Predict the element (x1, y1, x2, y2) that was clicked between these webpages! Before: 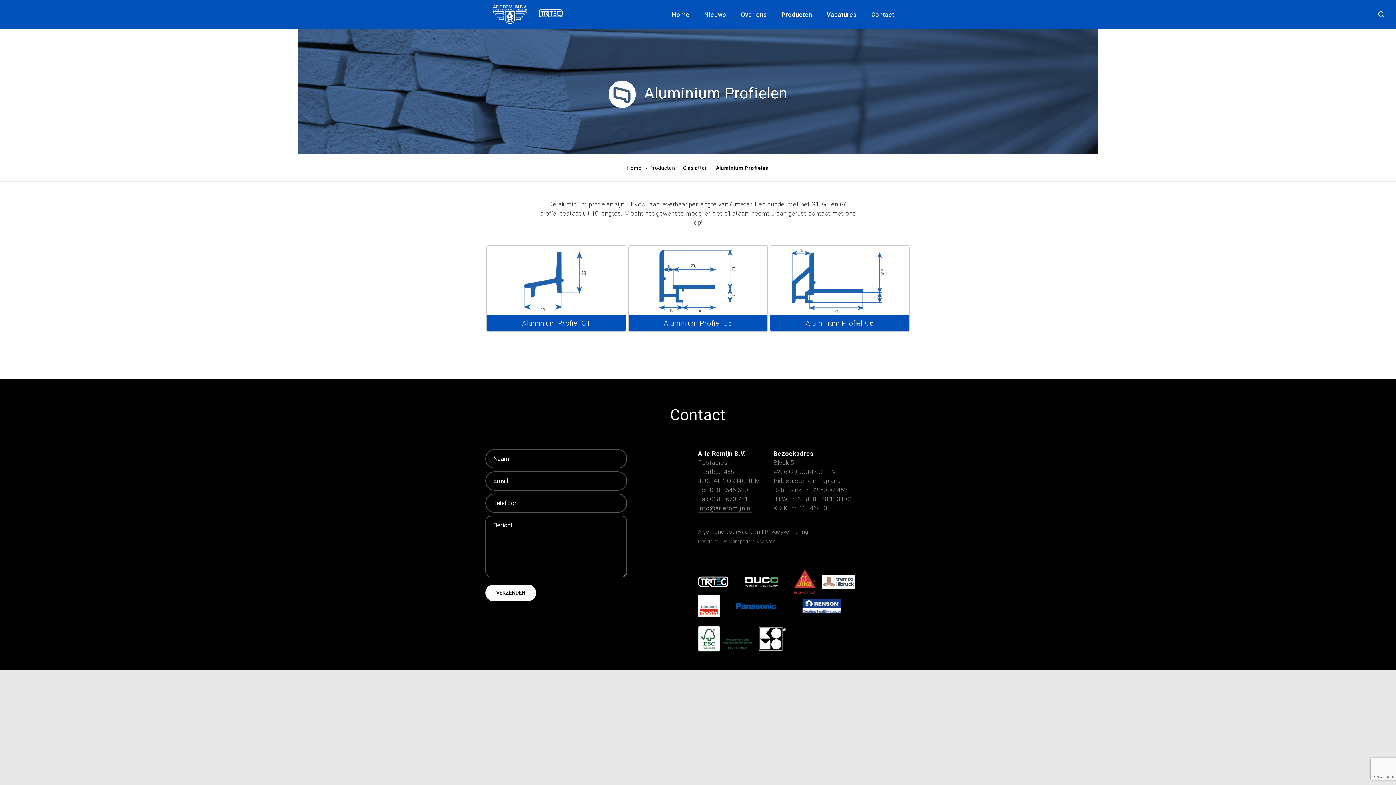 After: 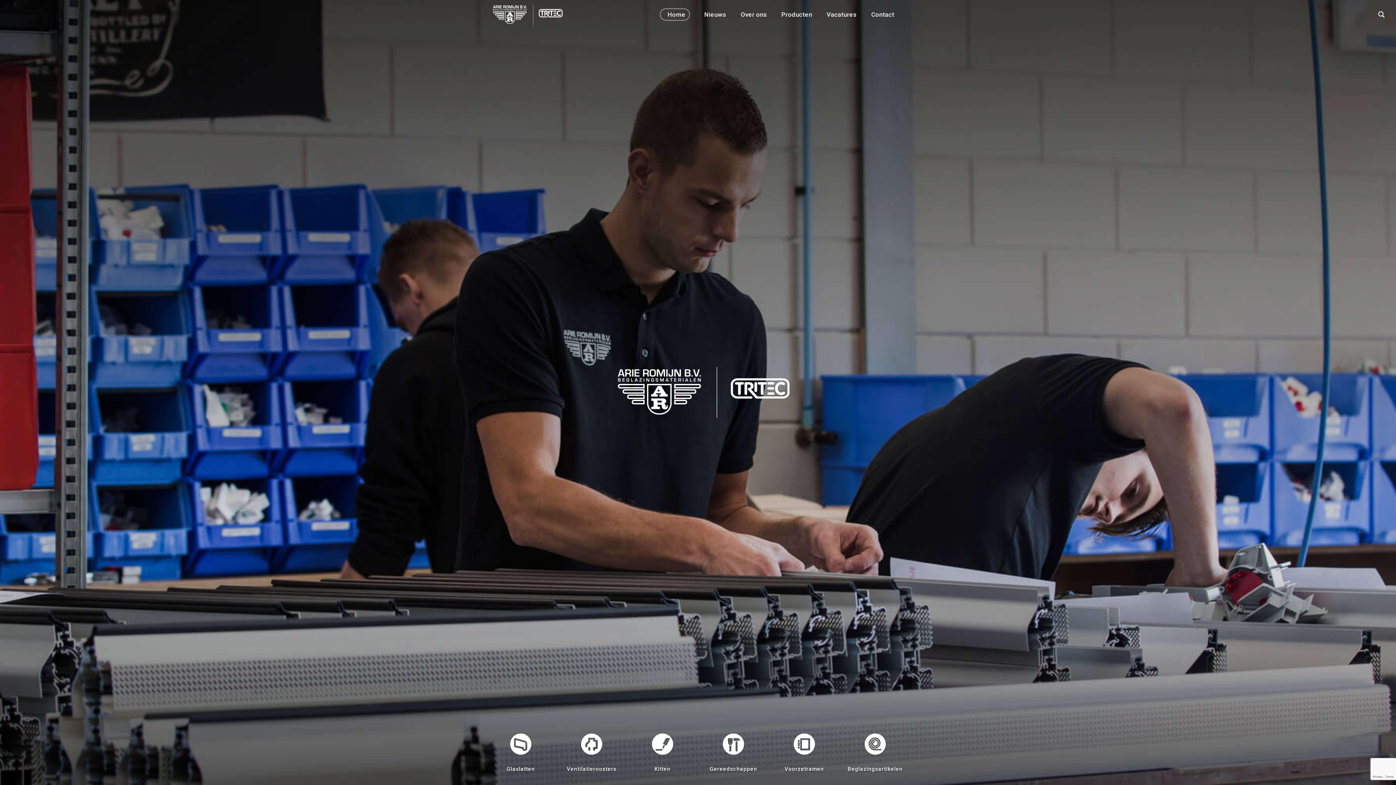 Action: bbox: (490, 0, 581, 29)